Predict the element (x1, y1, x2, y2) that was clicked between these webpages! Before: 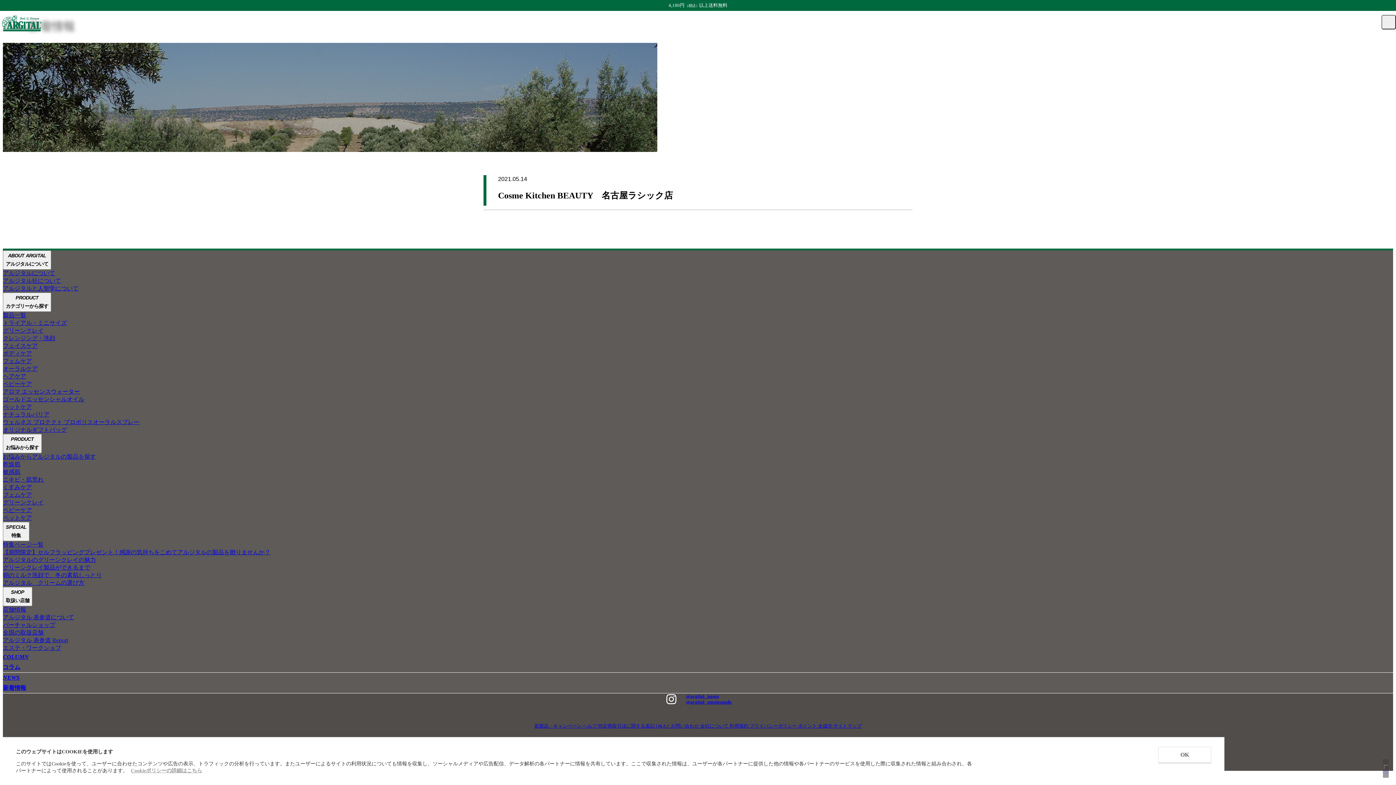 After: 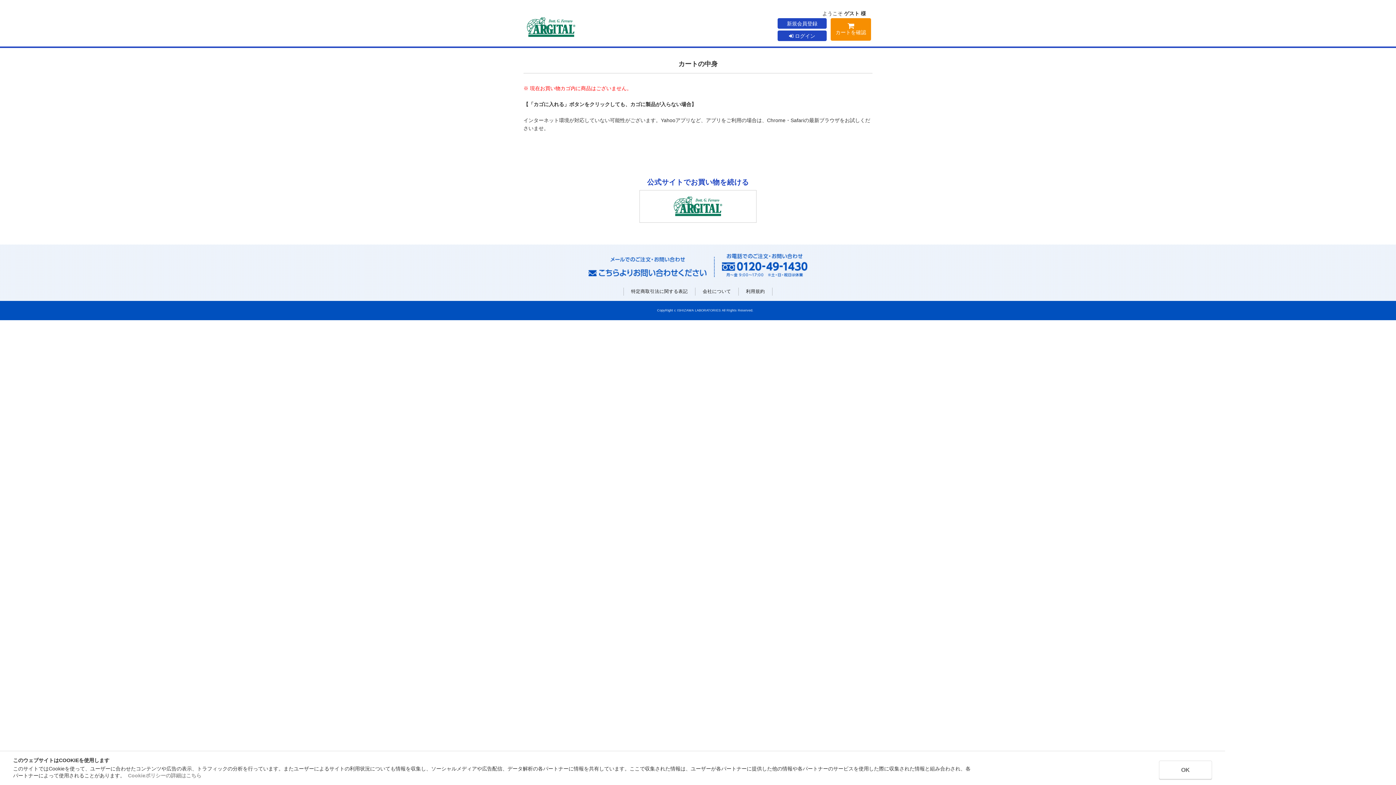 Action: bbox: (1364, 14, 1381, 32) label: カート